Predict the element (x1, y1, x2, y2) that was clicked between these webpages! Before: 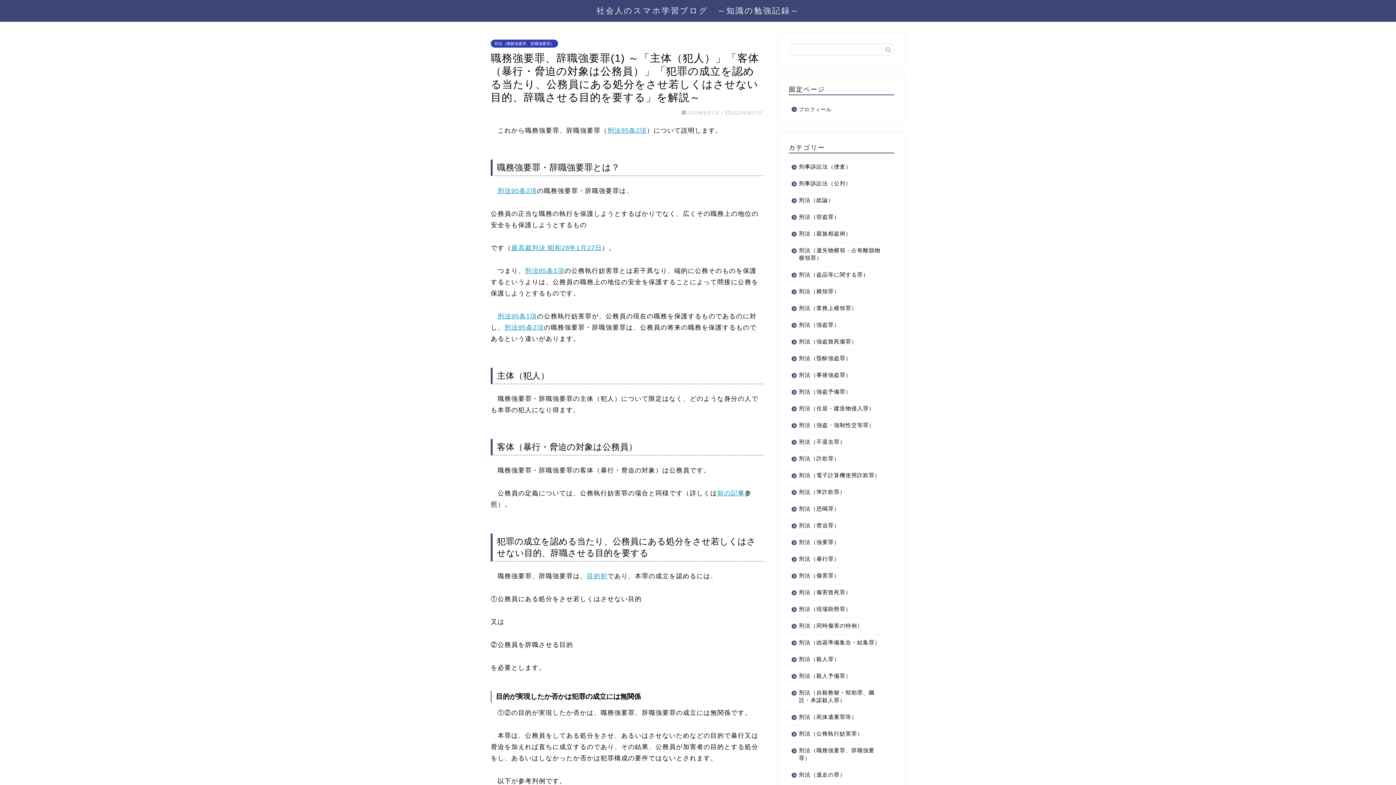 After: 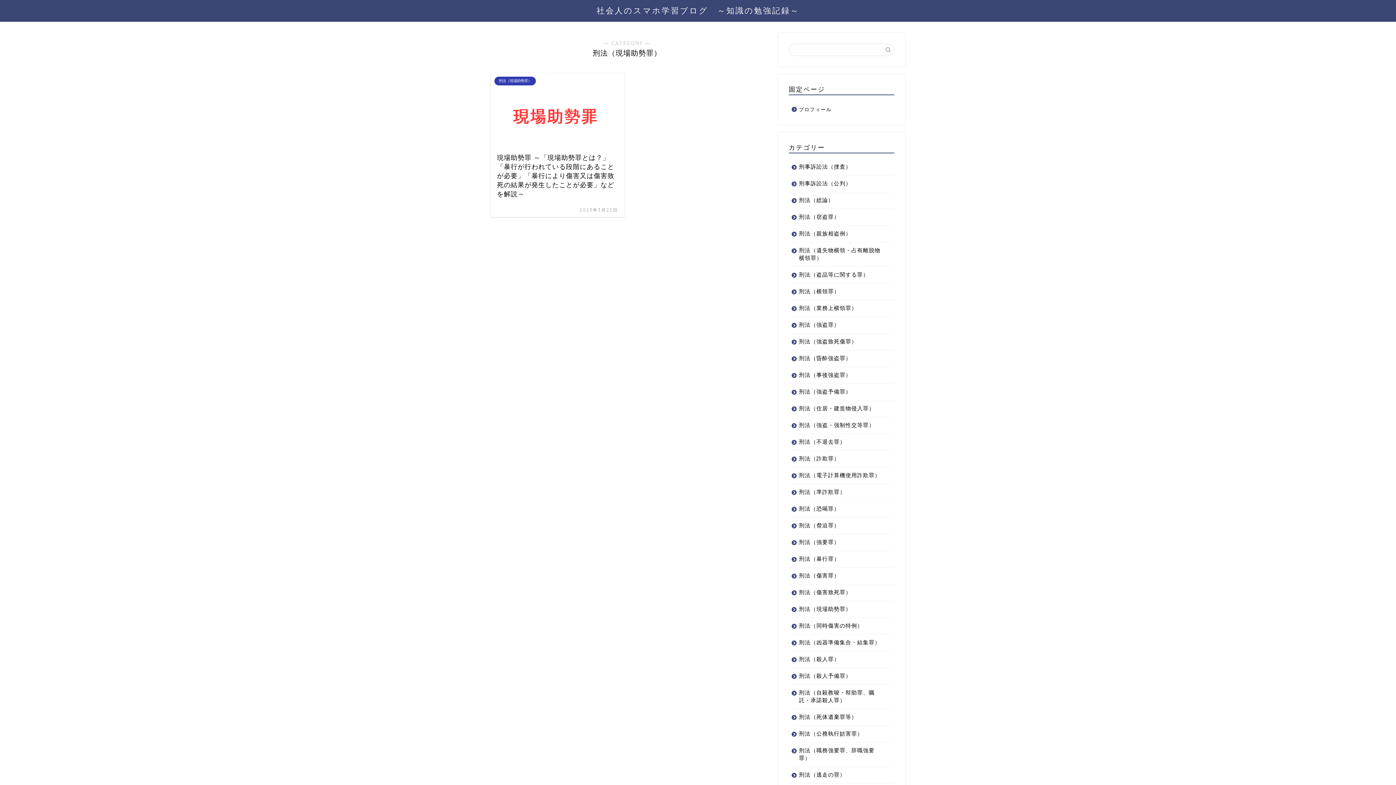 Action: label: 刑法（現場助勢罪） bbox: (789, 601, 893, 617)